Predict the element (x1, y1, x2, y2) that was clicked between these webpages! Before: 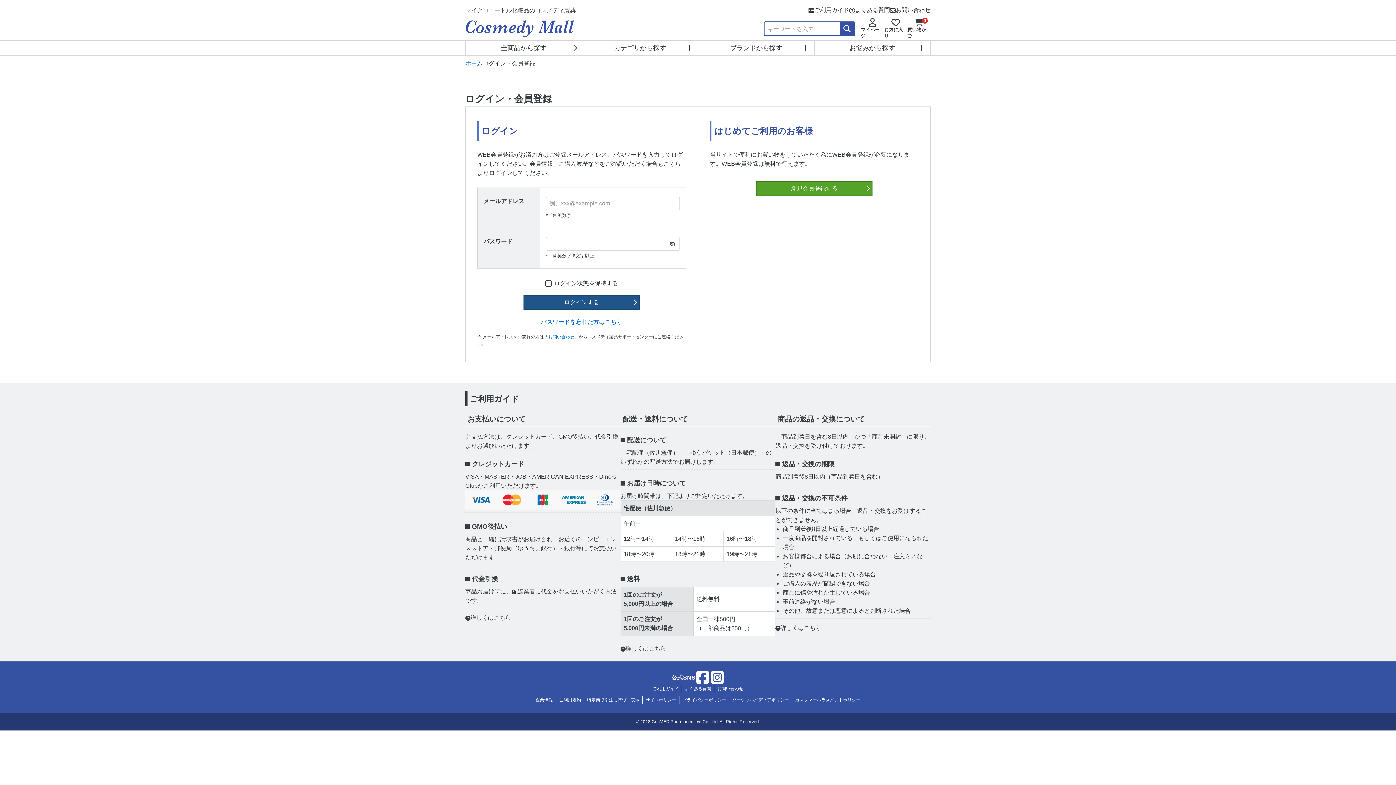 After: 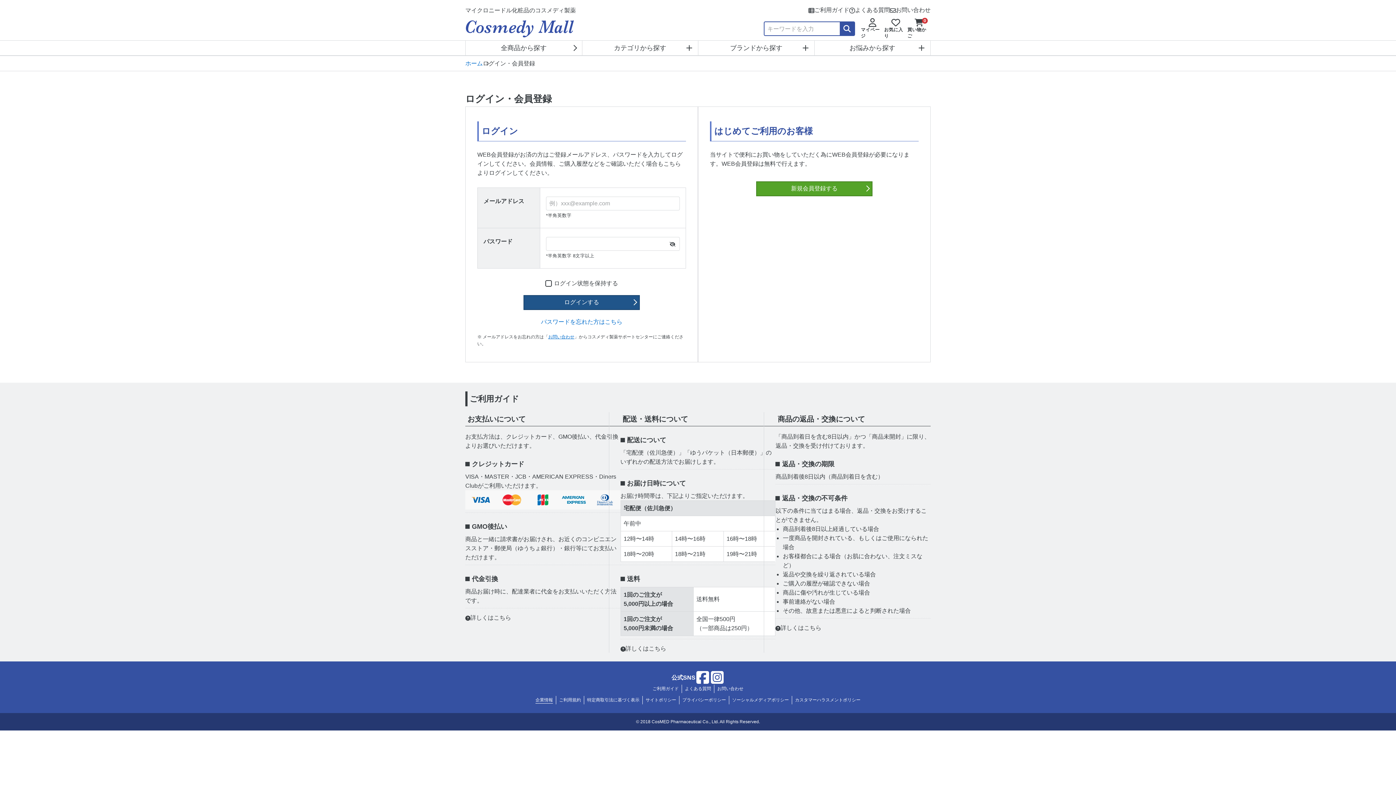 Action: label: 企業情報 bbox: (532, 696, 556, 704)